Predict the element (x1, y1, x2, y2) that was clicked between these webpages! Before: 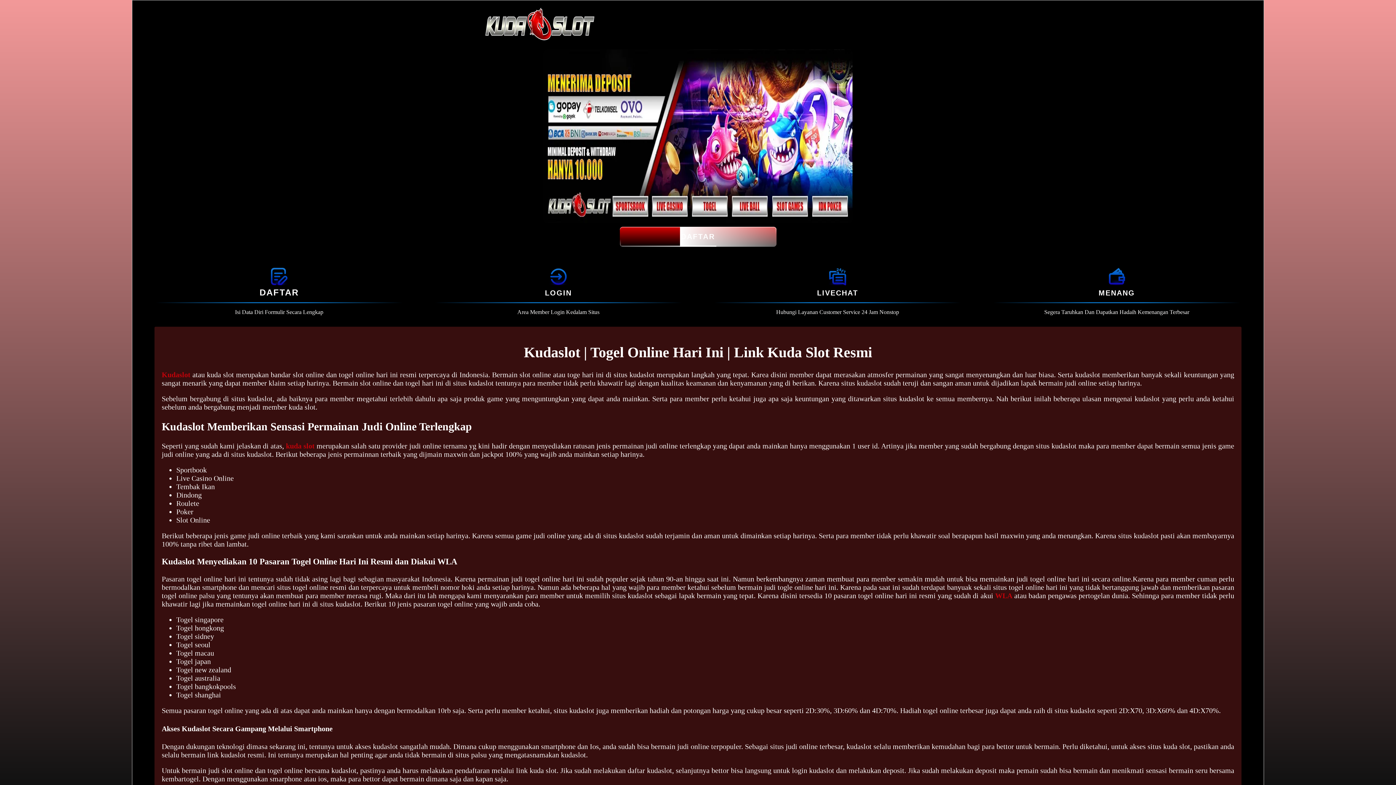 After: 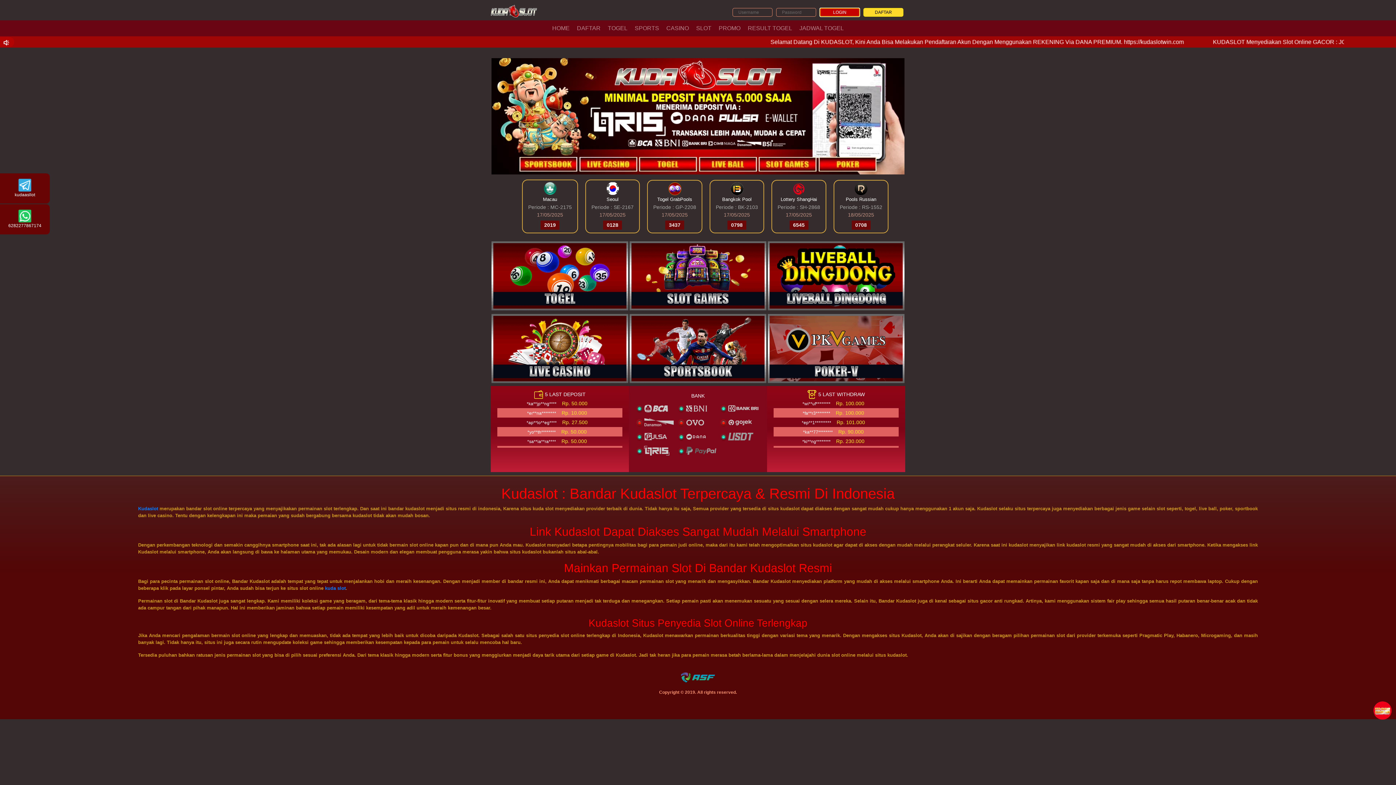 Action: bbox: (545, 289, 572, 297) label: LOGIN